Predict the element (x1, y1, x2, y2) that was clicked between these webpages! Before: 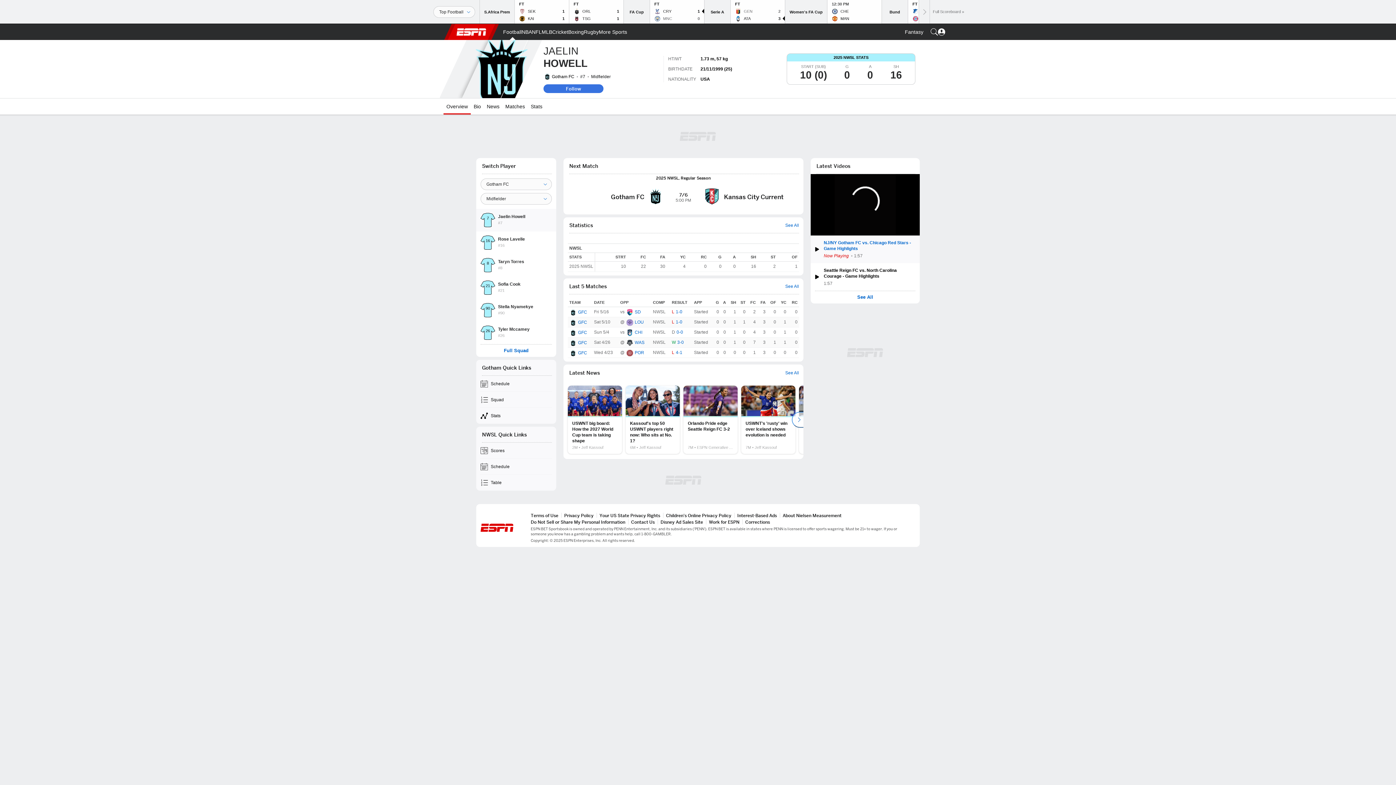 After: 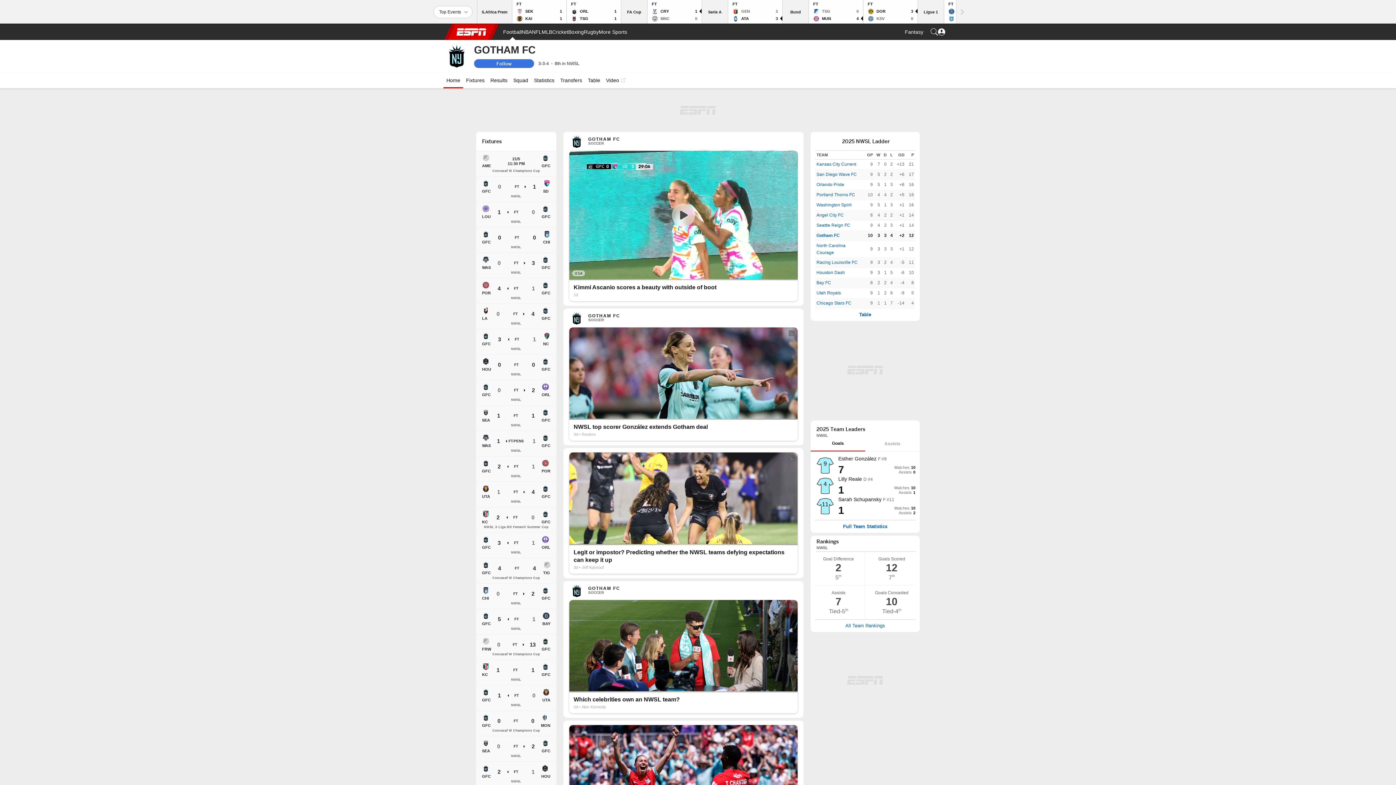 Action: bbox: (576, 349, 587, 356) label: GFC